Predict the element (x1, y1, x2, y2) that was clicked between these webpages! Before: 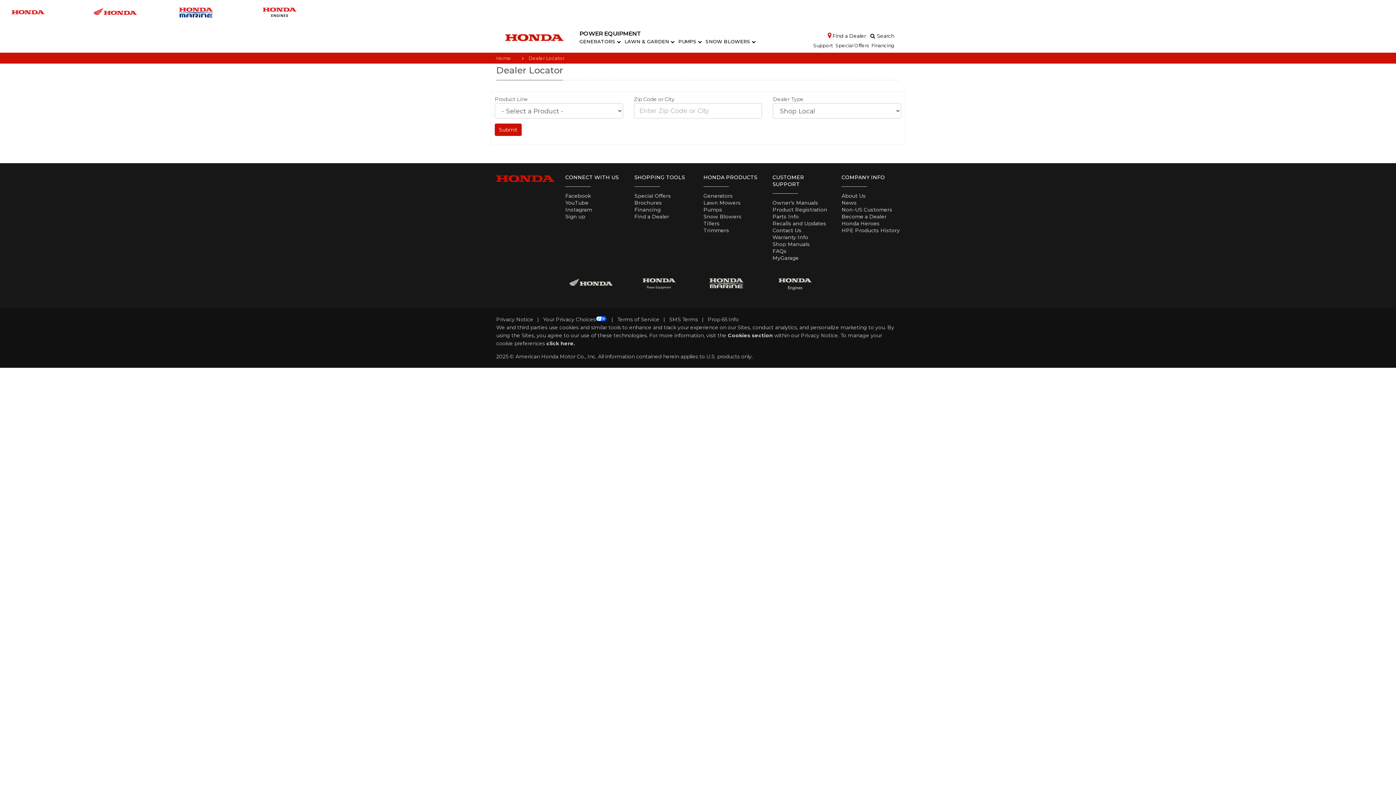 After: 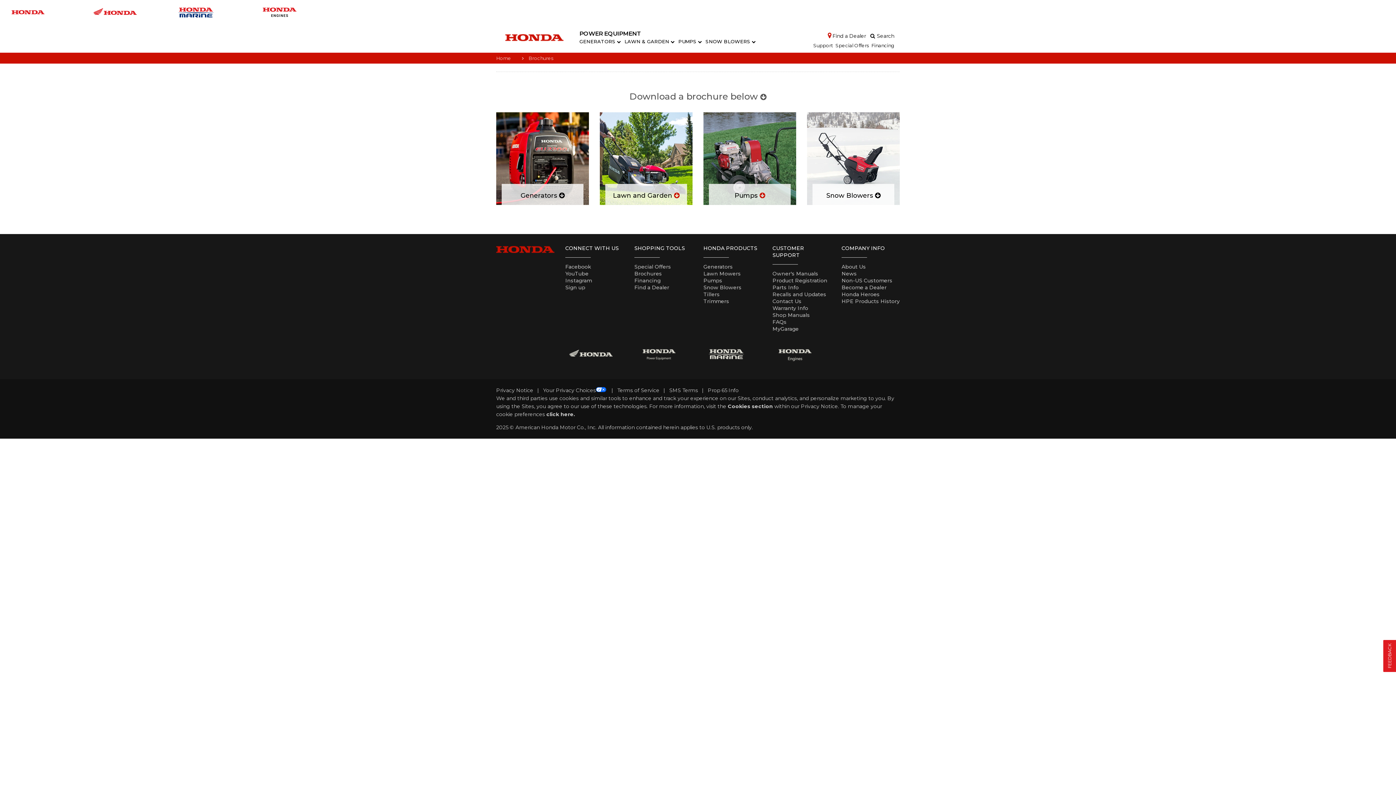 Action: label: Brochures bbox: (634, 199, 662, 206)